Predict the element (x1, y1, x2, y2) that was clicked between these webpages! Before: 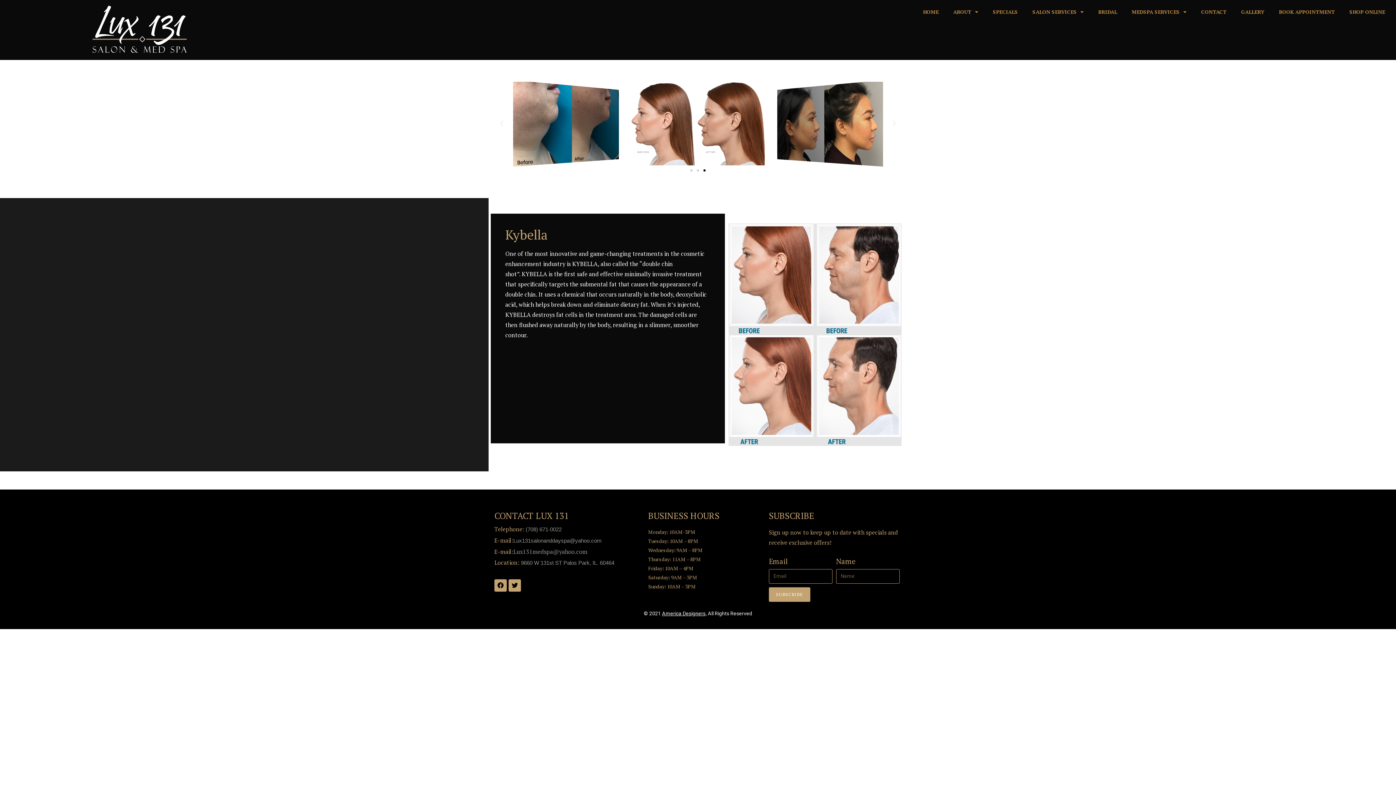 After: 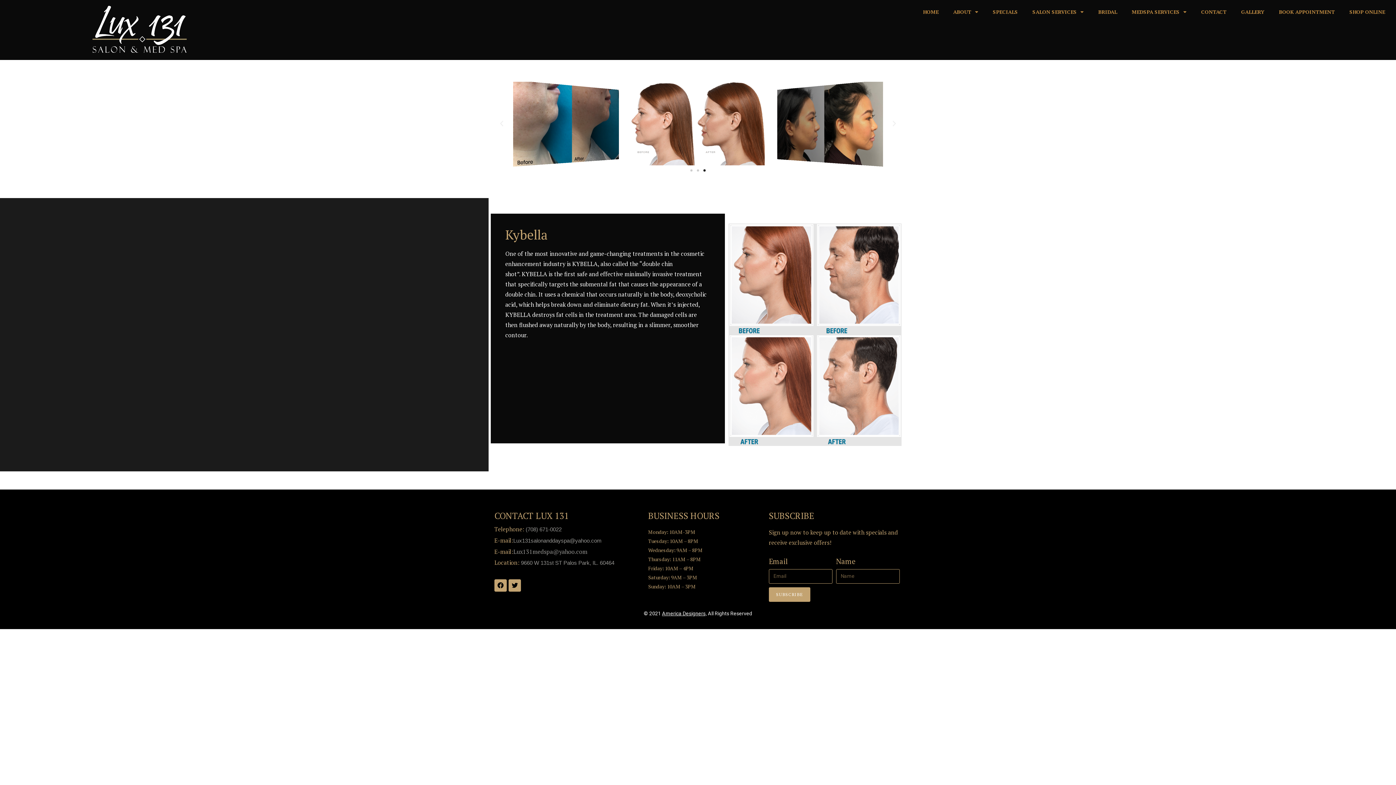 Action: bbox: (525, 525, 561, 533) label: (708) 671-0022